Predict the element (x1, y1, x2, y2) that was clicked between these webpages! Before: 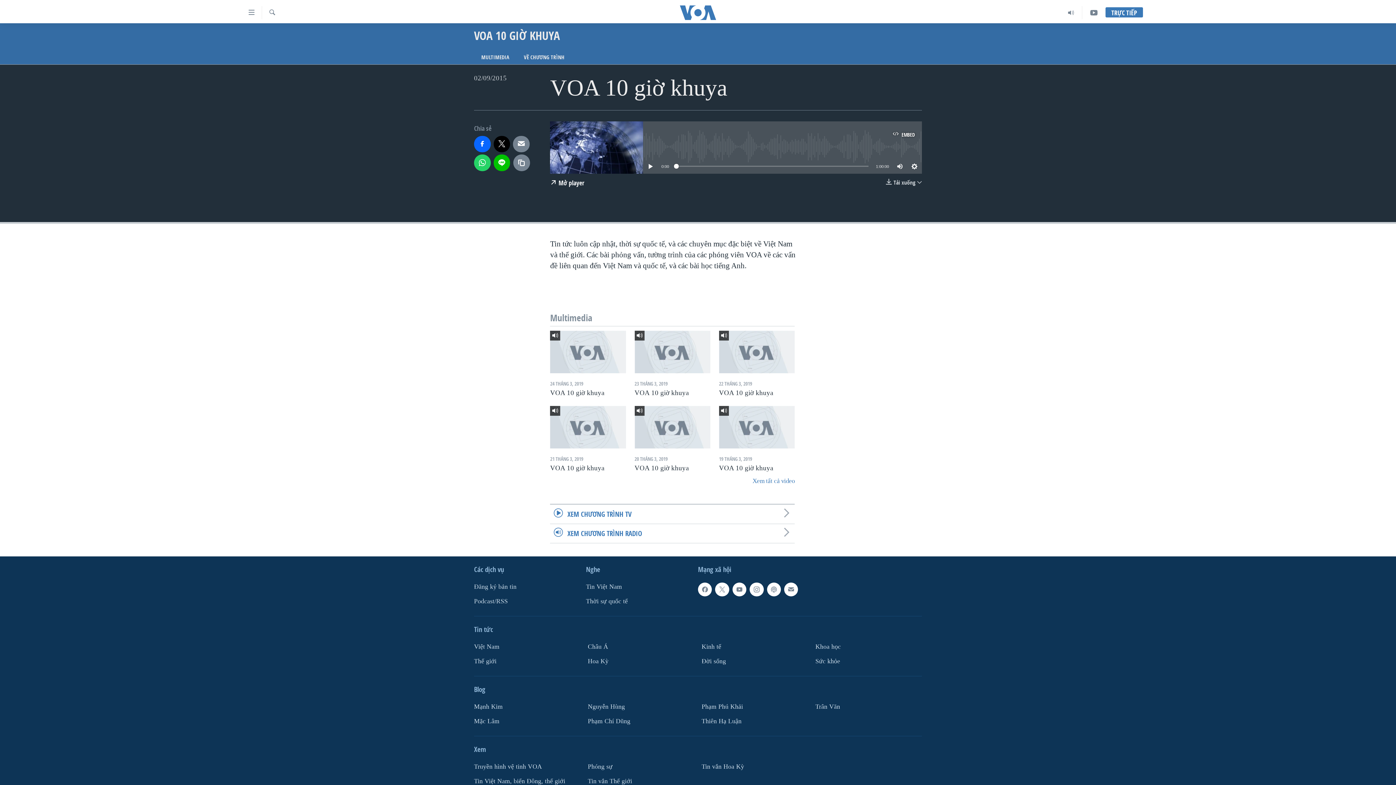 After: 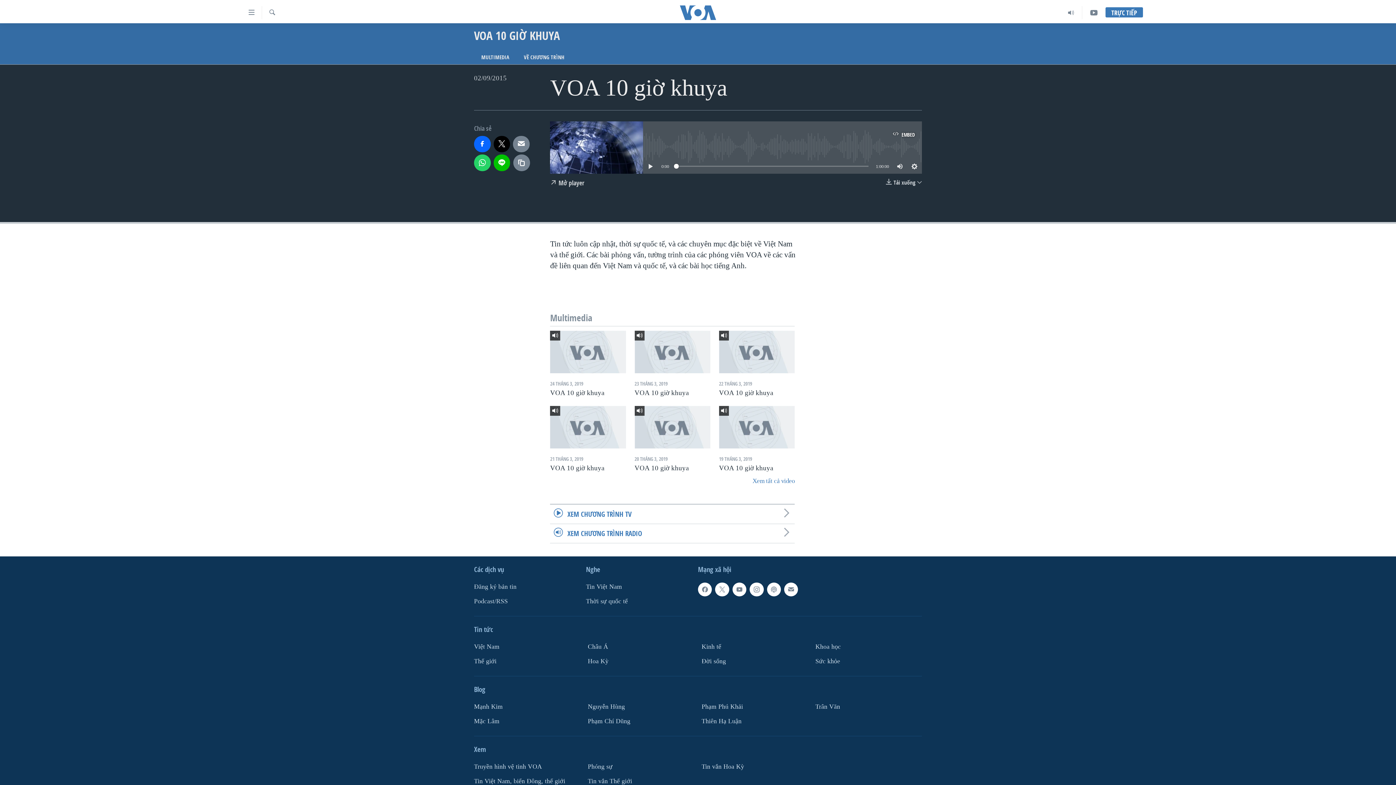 Action: bbox: (550, 173, 584, 192) label:  Mở player